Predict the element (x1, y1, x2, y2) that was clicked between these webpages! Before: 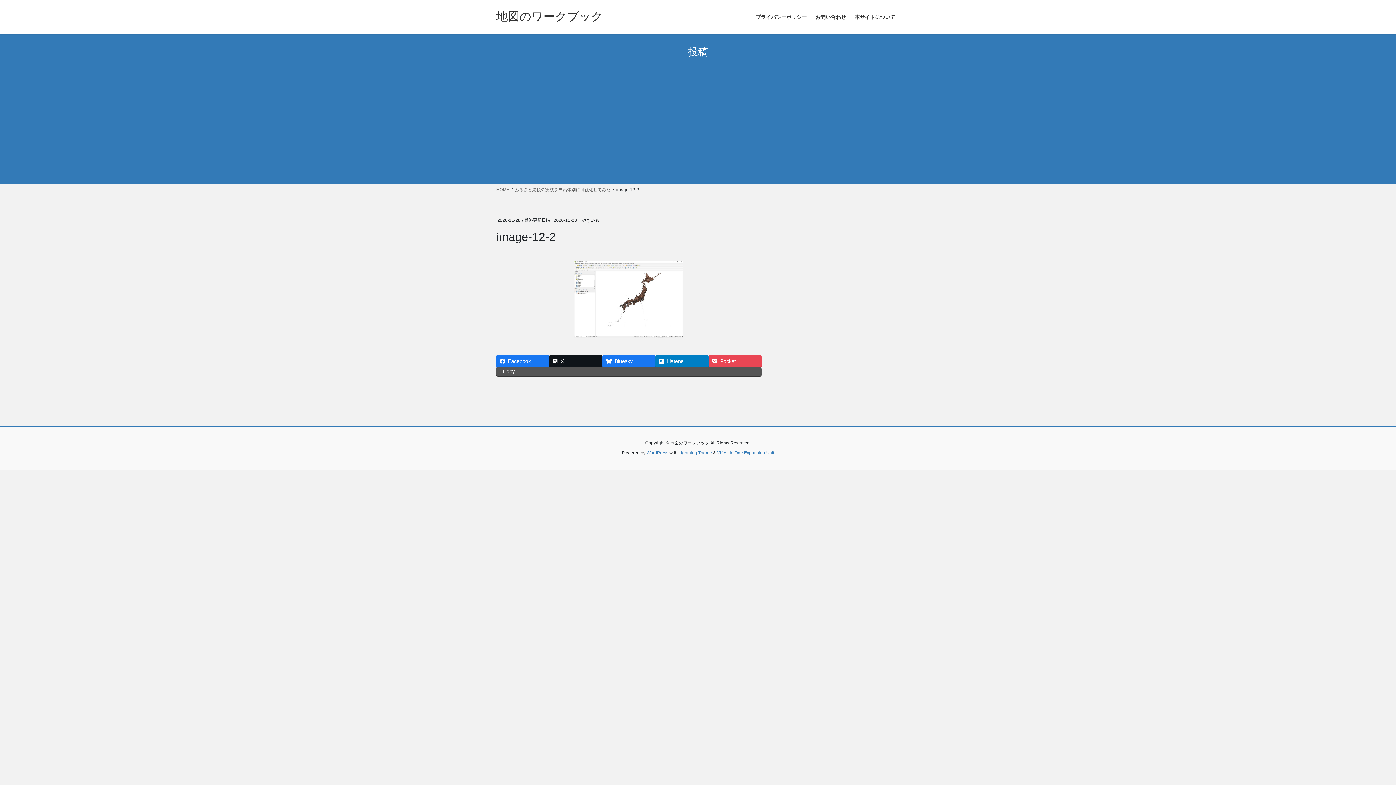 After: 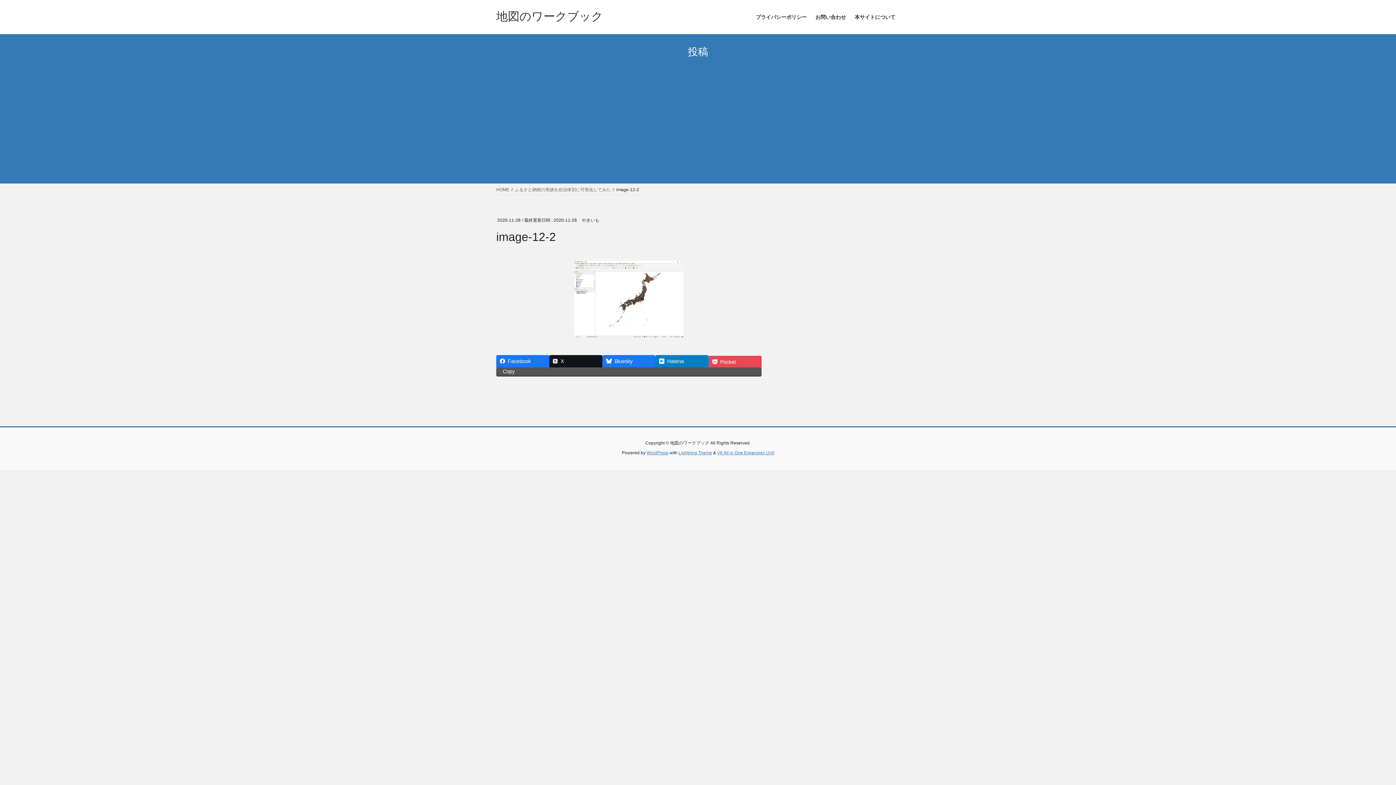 Action: bbox: (708, 355, 761, 367) label: Pocket